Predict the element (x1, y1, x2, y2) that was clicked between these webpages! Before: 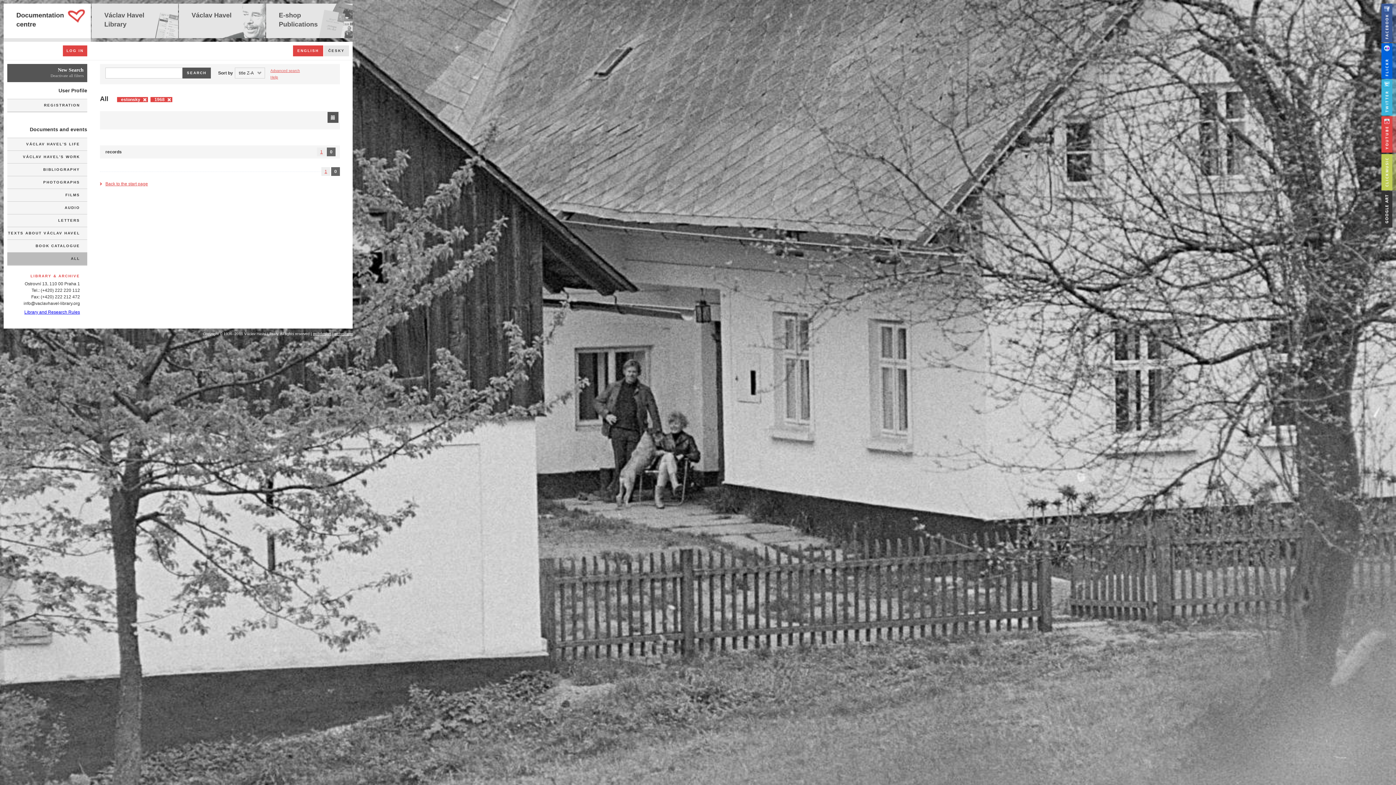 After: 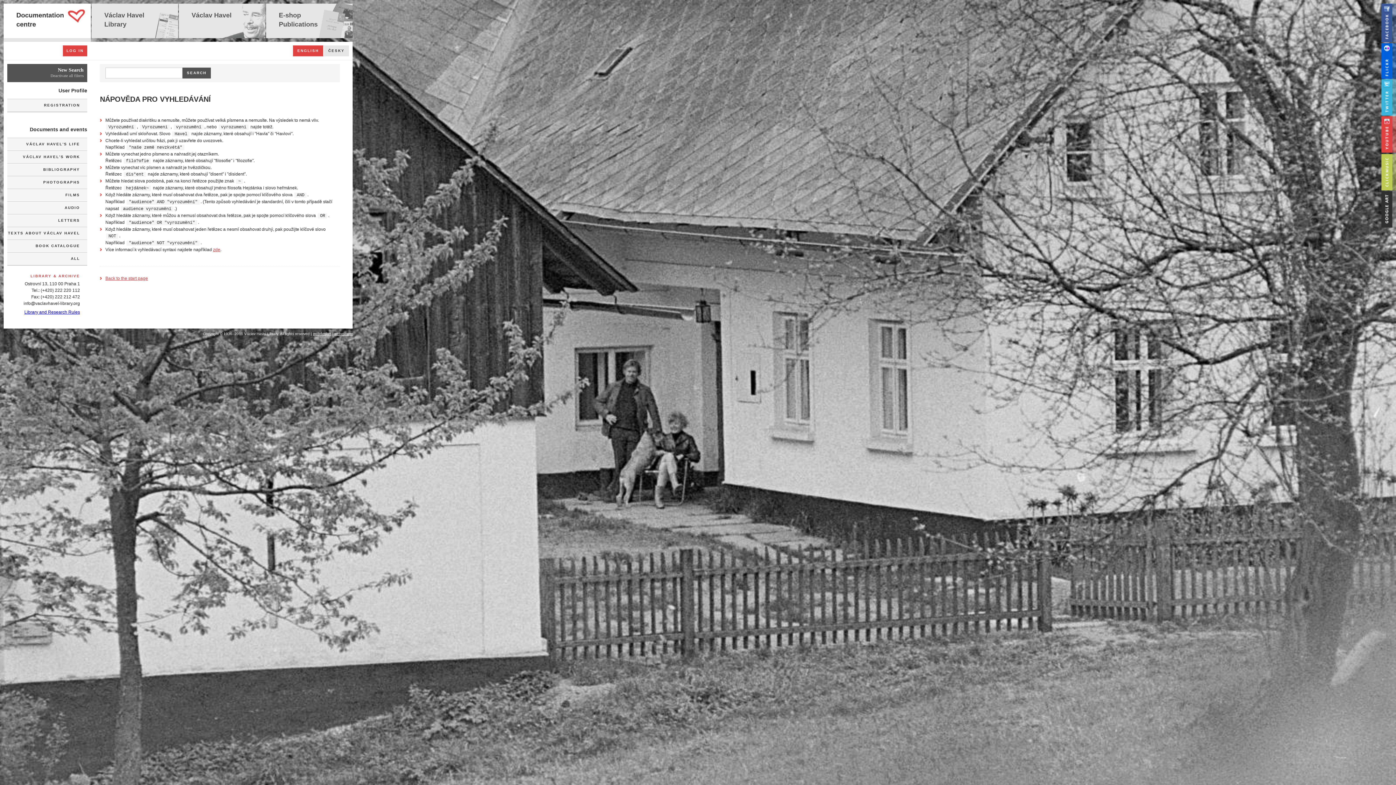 Action: bbox: (270, 75, 278, 79) label: Help